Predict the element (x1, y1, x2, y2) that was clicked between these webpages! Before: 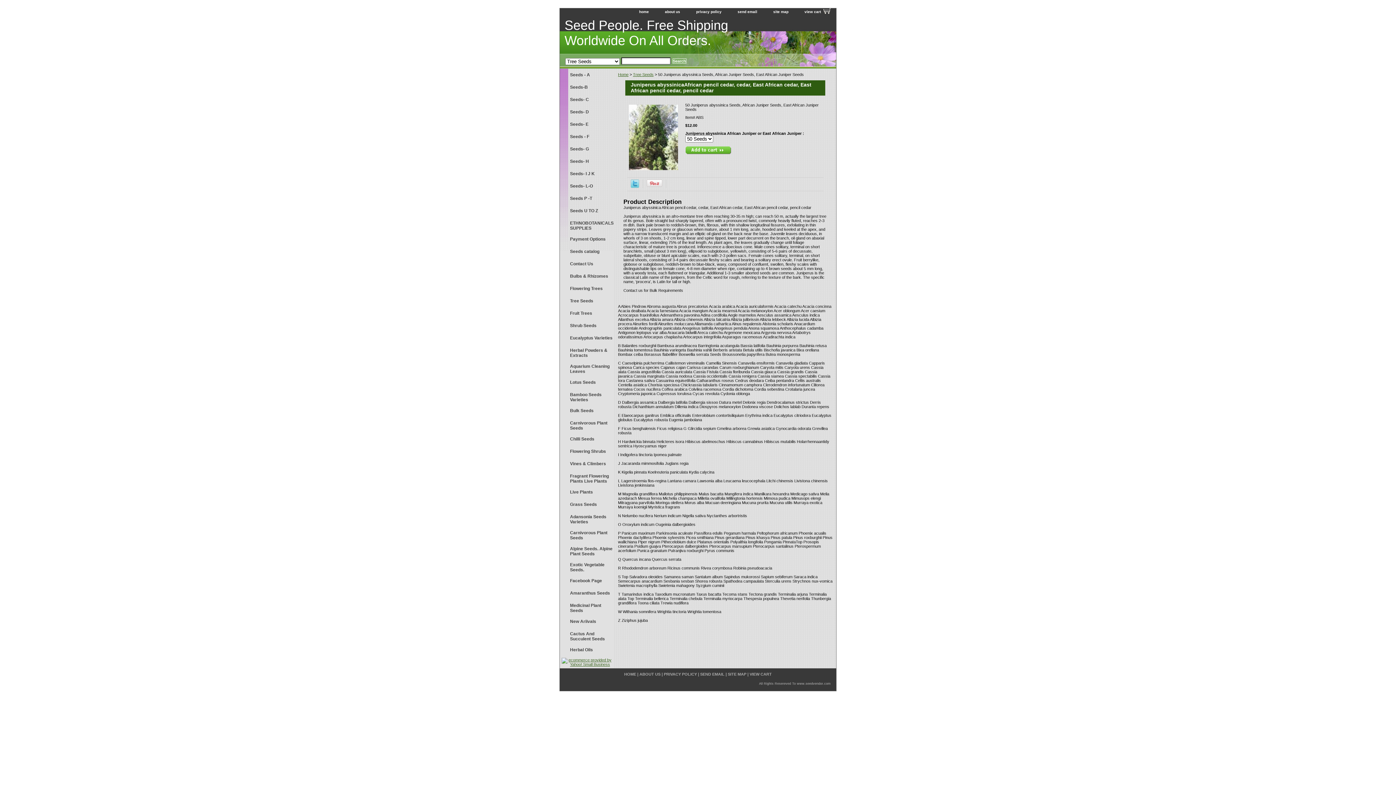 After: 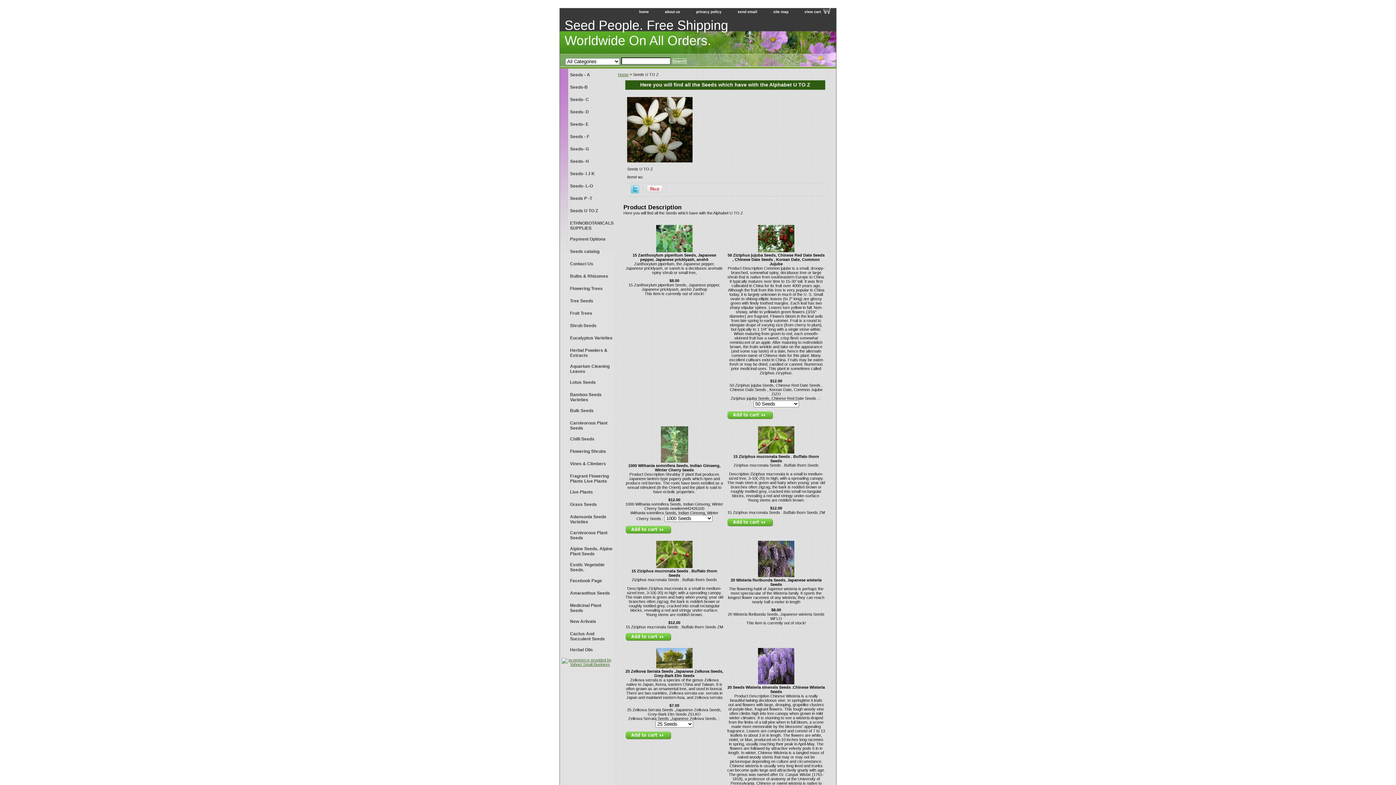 Action: bbox: (560, 204, 614, 216) label: Seeds U TO Z